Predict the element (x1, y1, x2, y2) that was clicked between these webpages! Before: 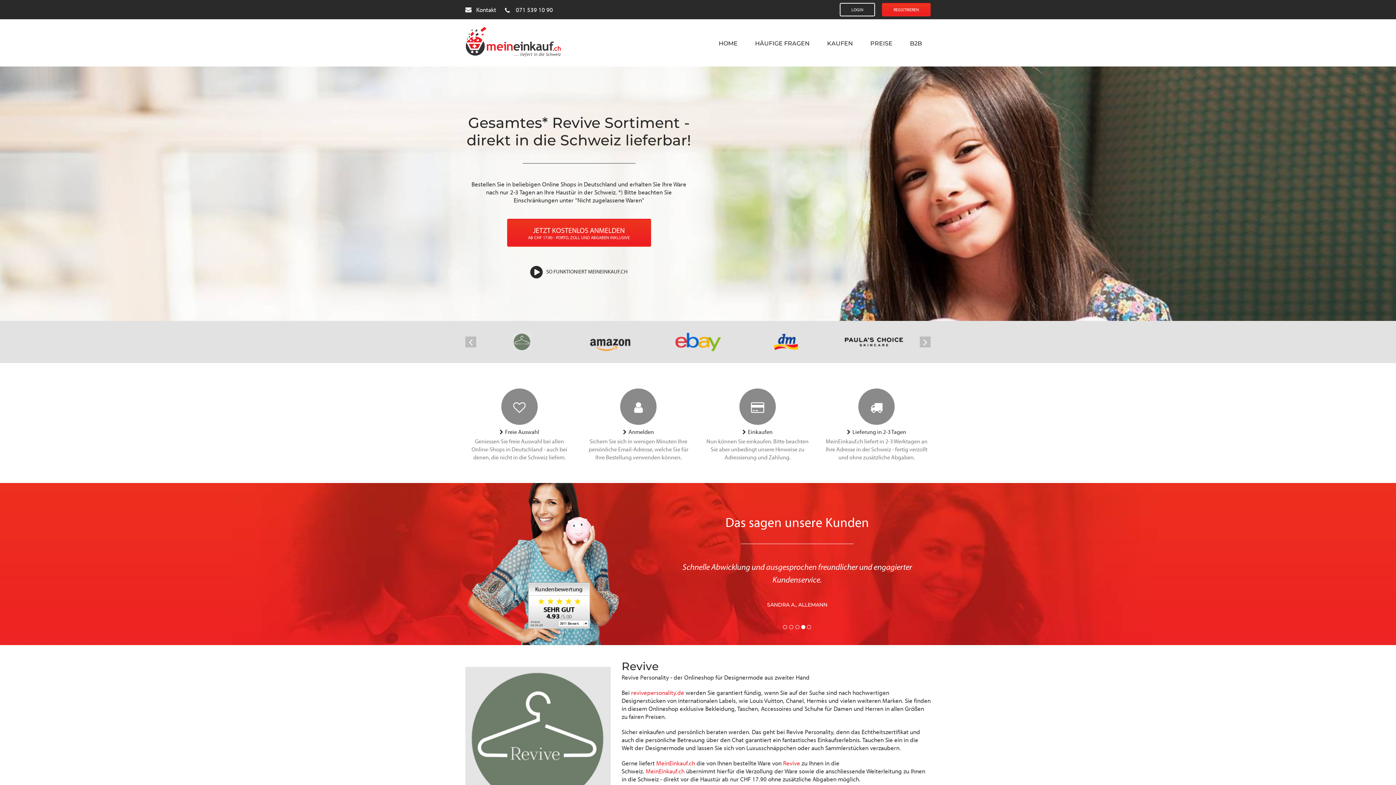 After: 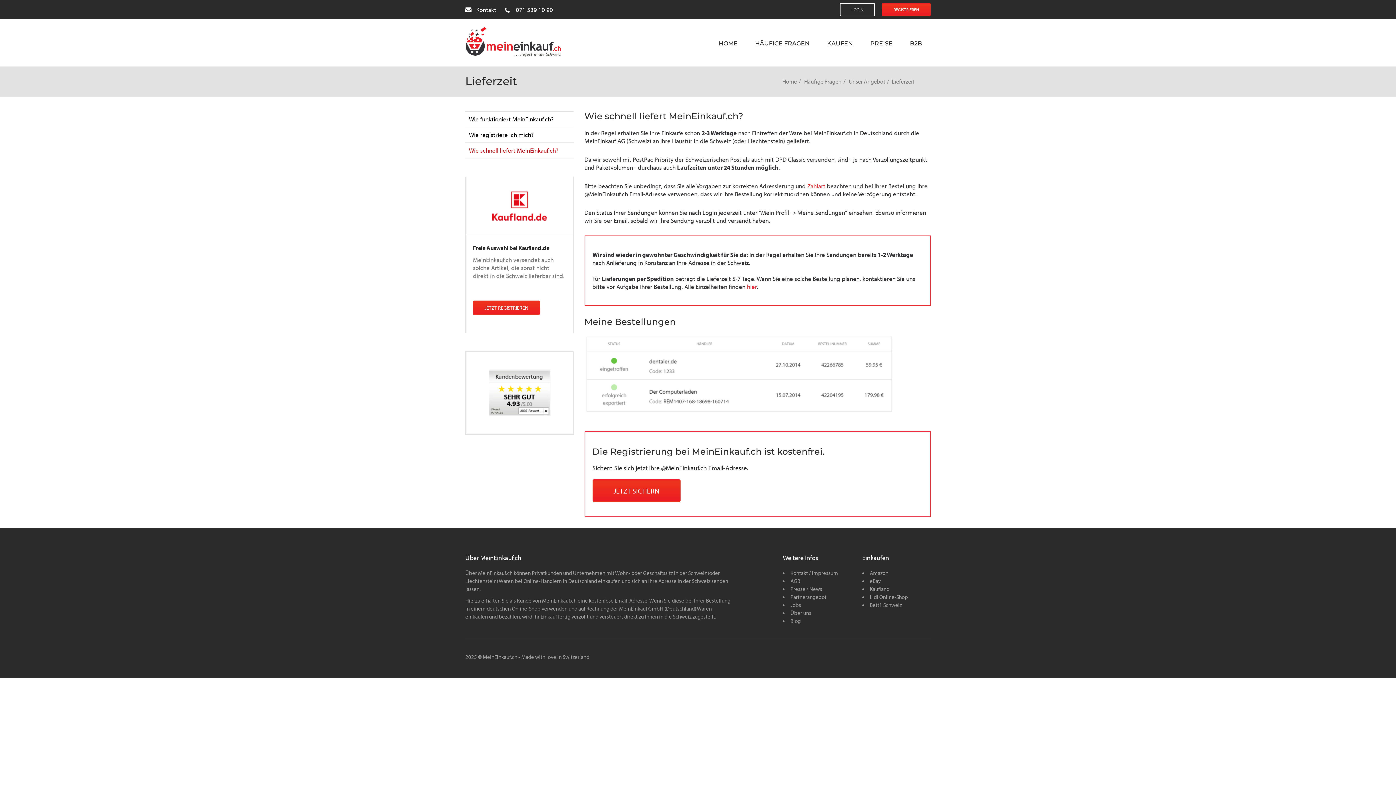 Action: label: Lieferung in 2-3 Tagen

MeinEinkauf.ch liefert in 2-3 Werktagen an Ihre Adresse in der Schweiz - fertig verzollt und ohne zusätzliche Abgaben. bbox: (822, 388, 930, 464)